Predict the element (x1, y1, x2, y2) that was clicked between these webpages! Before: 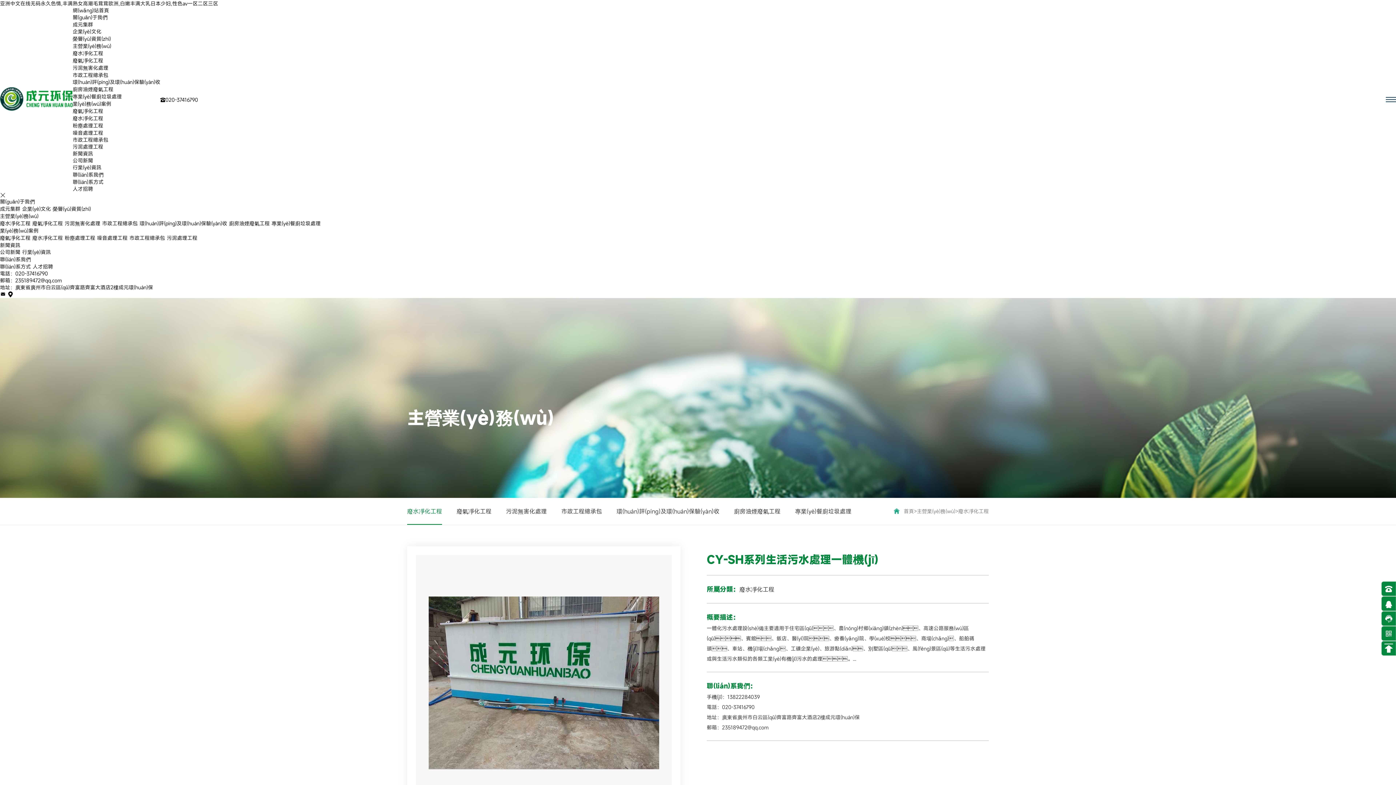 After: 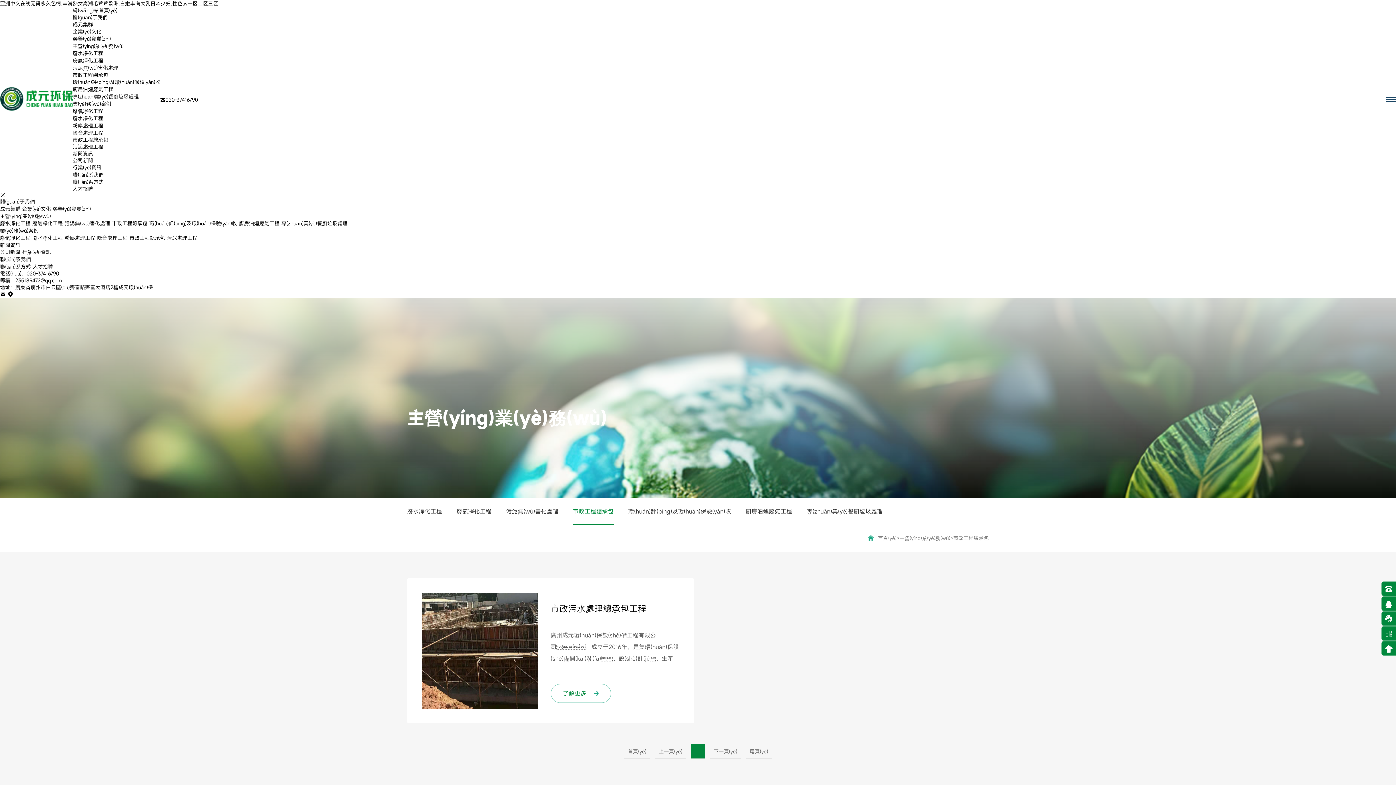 Action: bbox: (102, 220, 137, 226) label: 市政工程總承包